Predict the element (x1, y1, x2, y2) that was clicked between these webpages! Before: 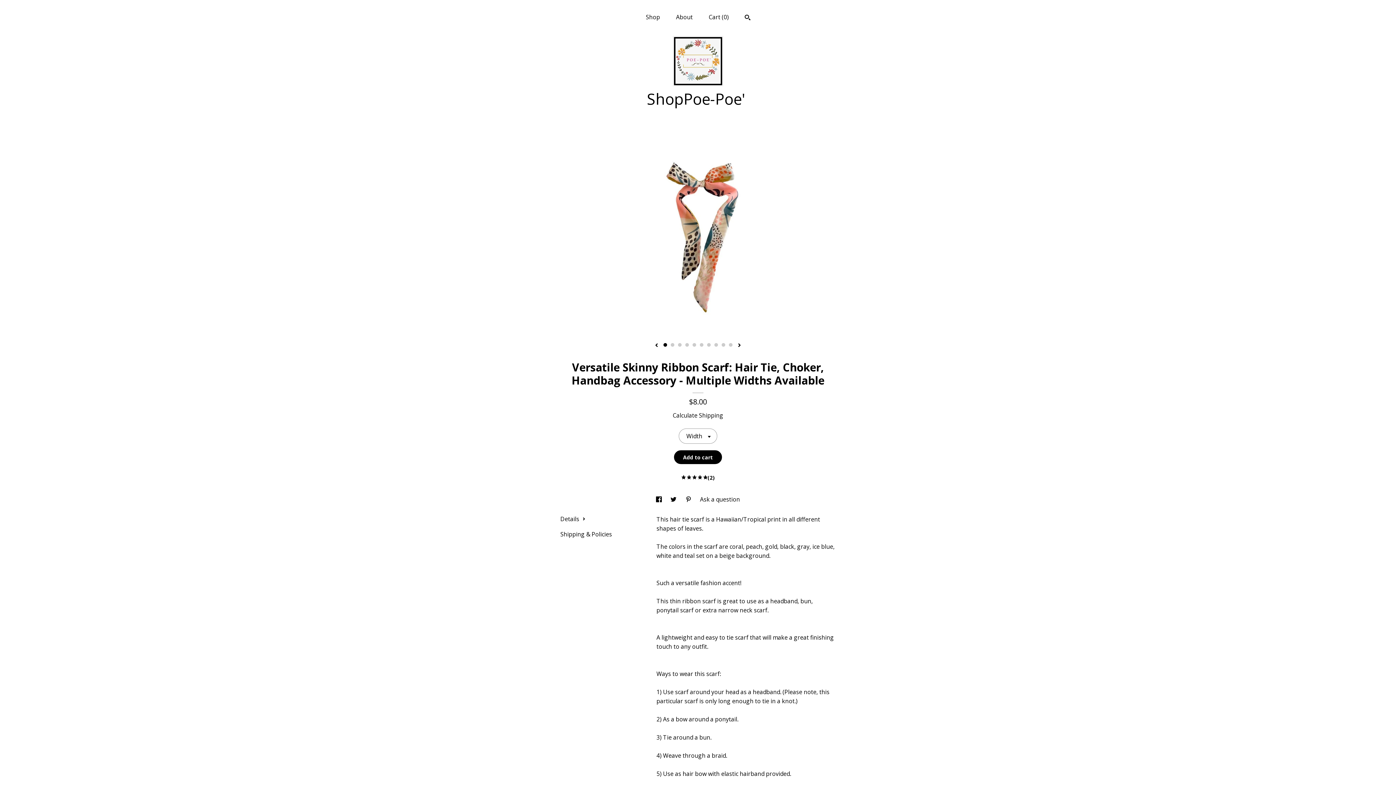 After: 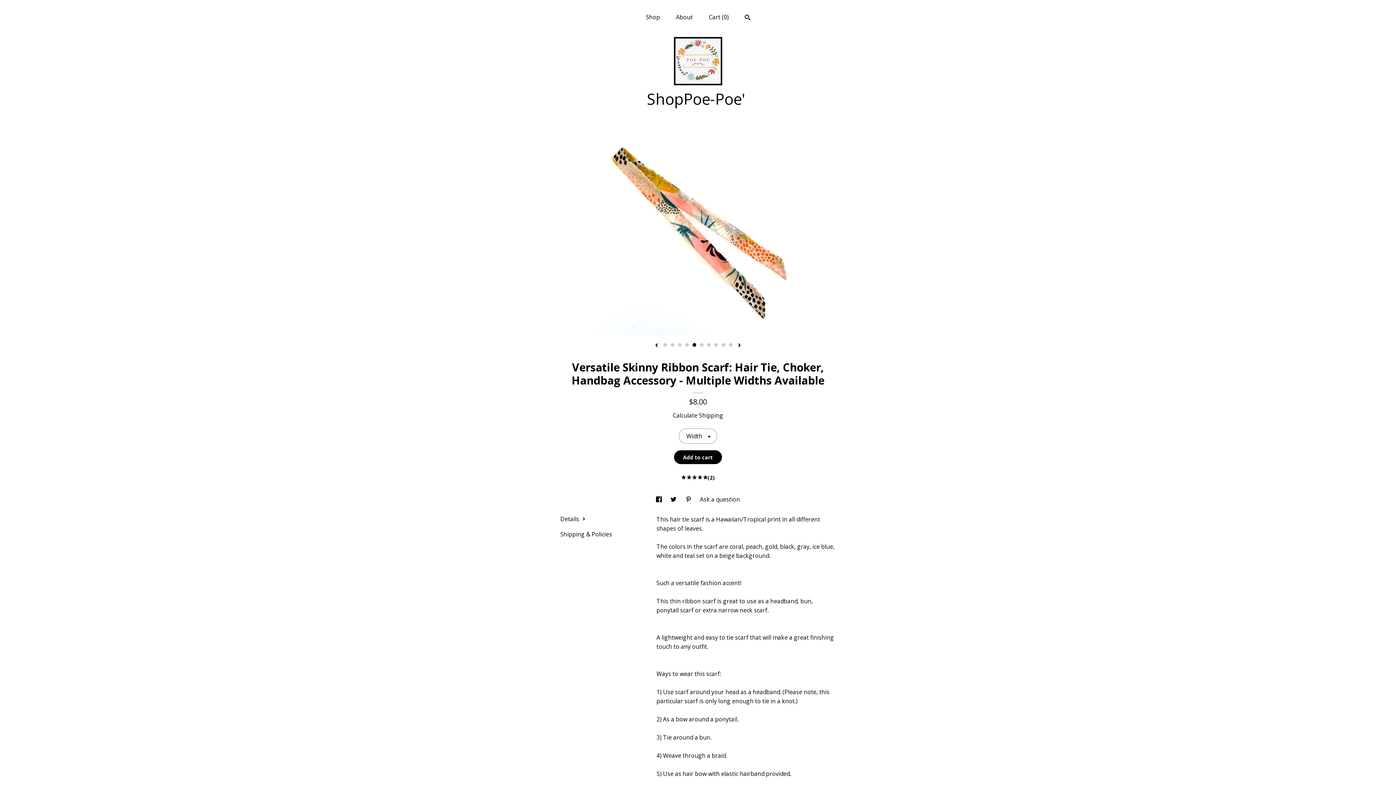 Action: bbox: (692, 343, 696, 346) label: 5